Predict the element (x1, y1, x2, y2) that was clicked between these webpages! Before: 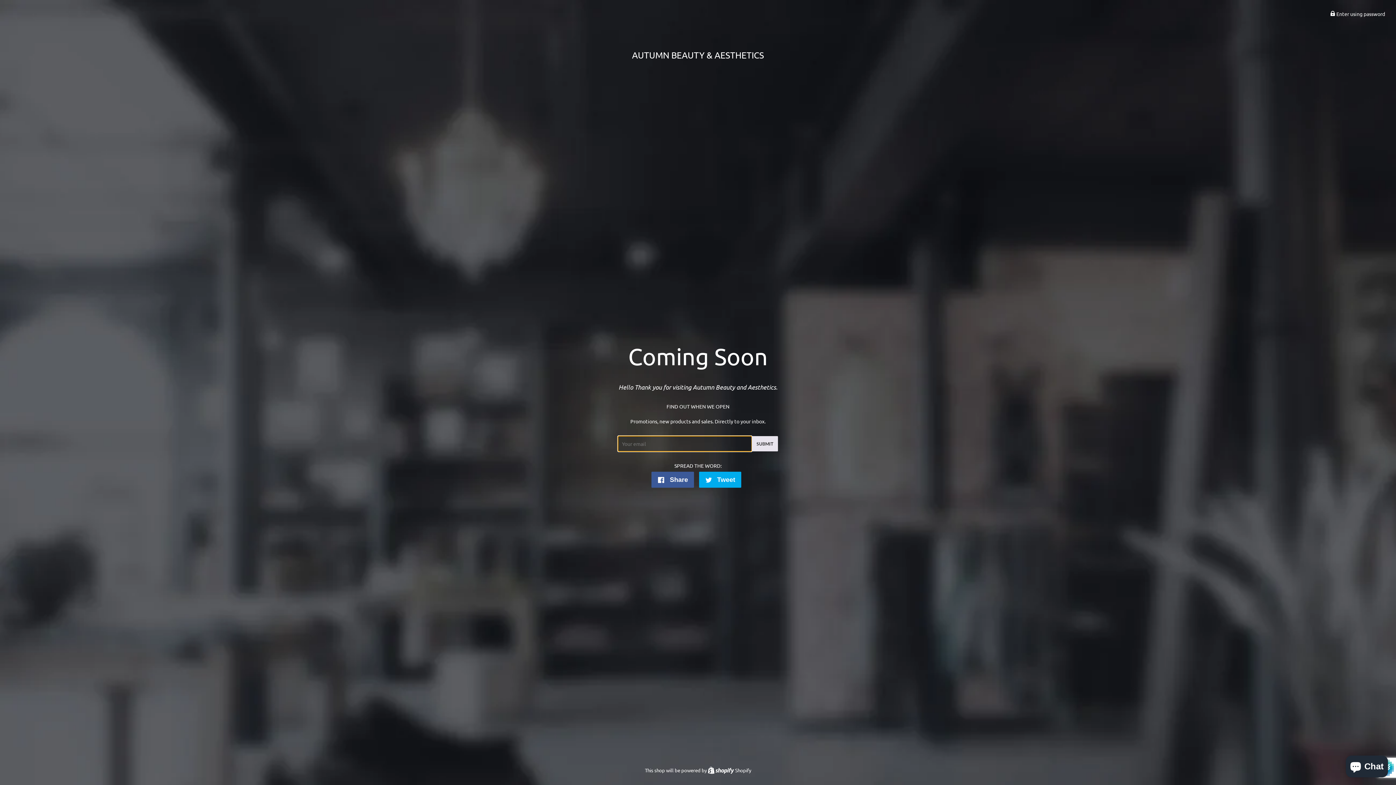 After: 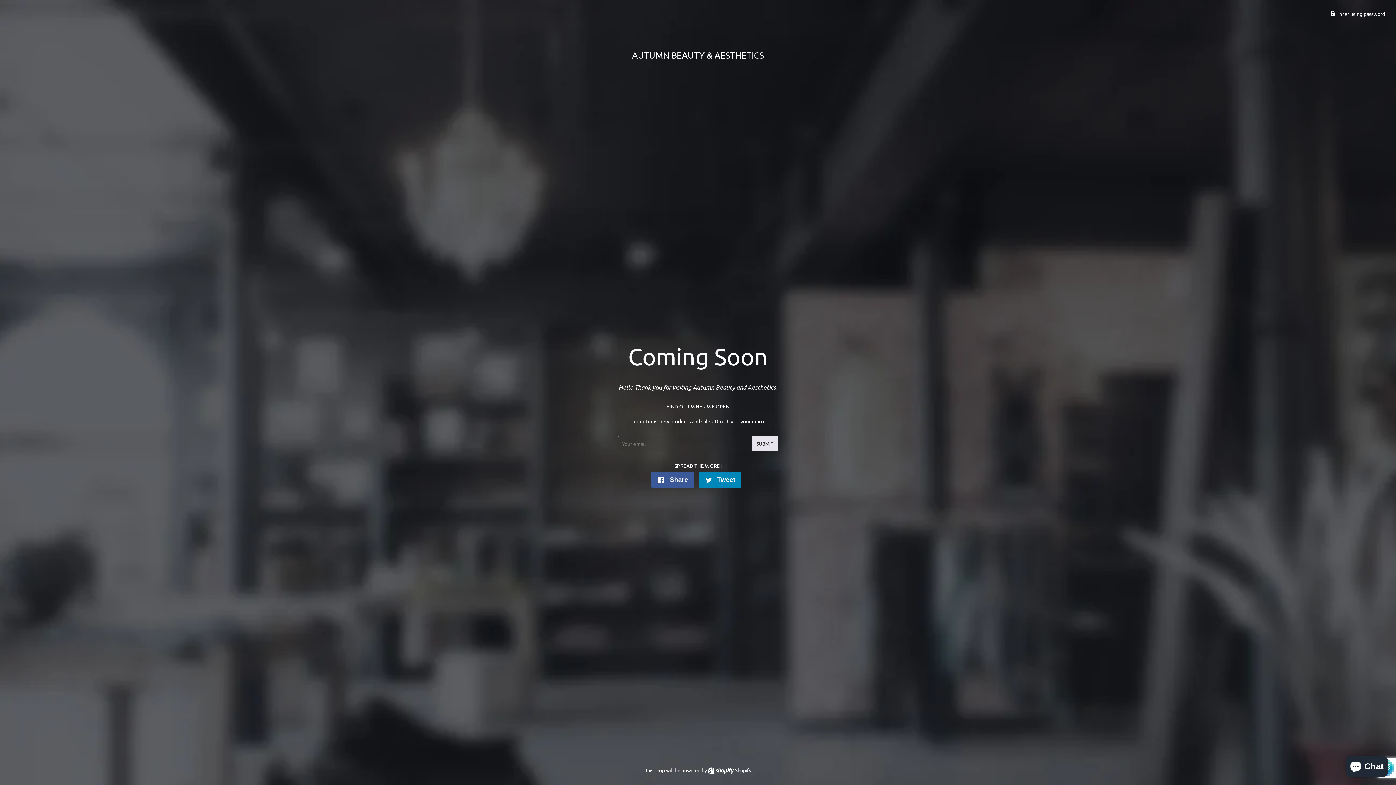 Action: bbox: (699, 472, 741, 488) label:  Tweet
Tweet on Twitter